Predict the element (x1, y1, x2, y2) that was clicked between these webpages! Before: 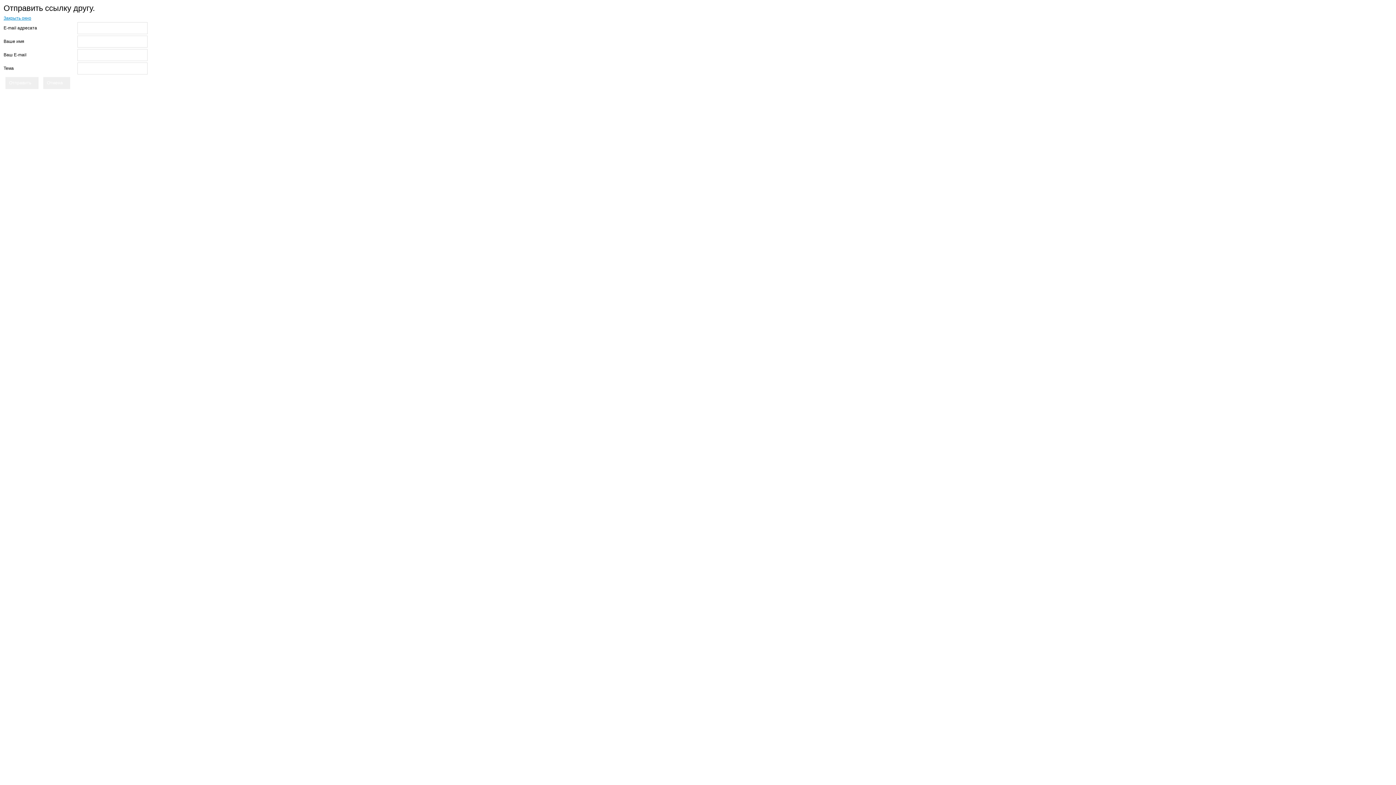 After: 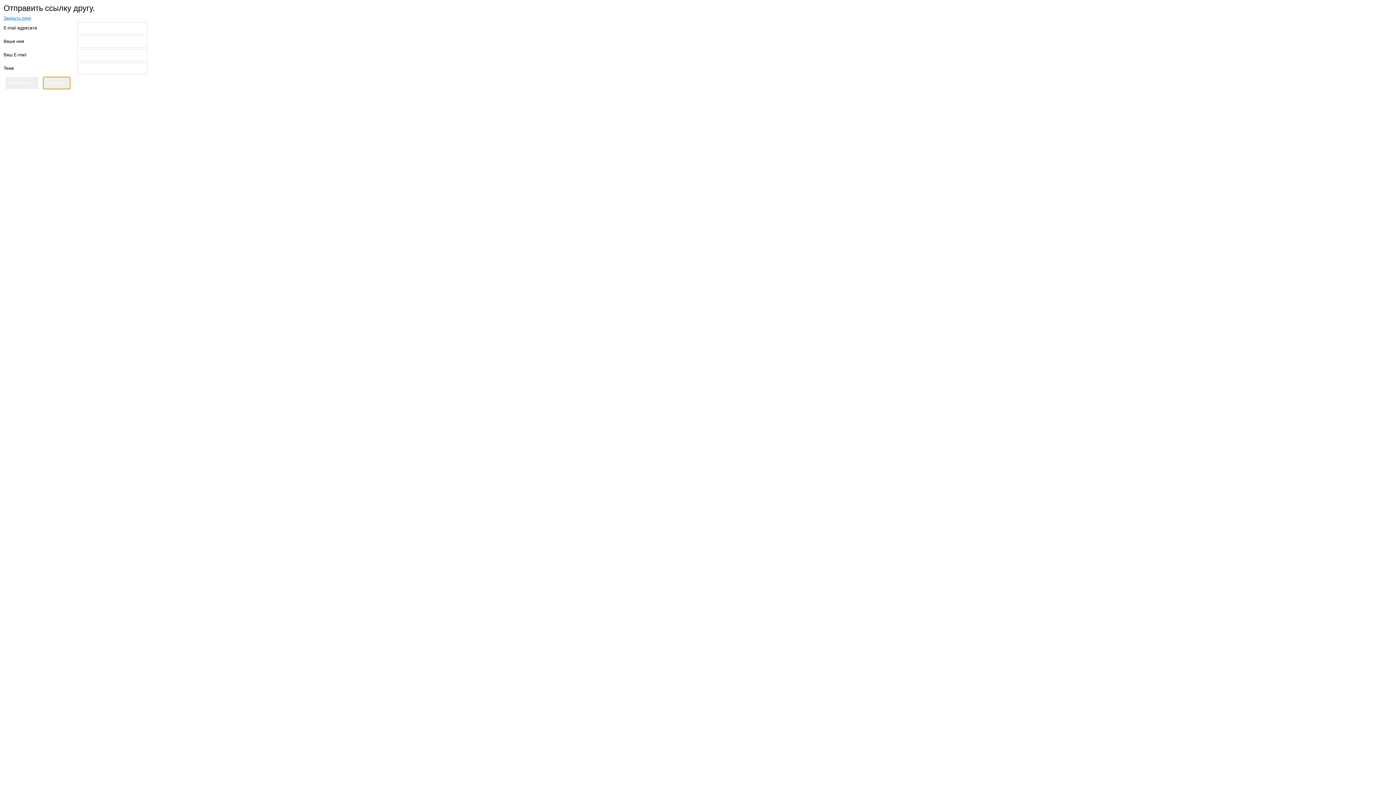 Action: bbox: (43, 77, 70, 89) label: Отмена